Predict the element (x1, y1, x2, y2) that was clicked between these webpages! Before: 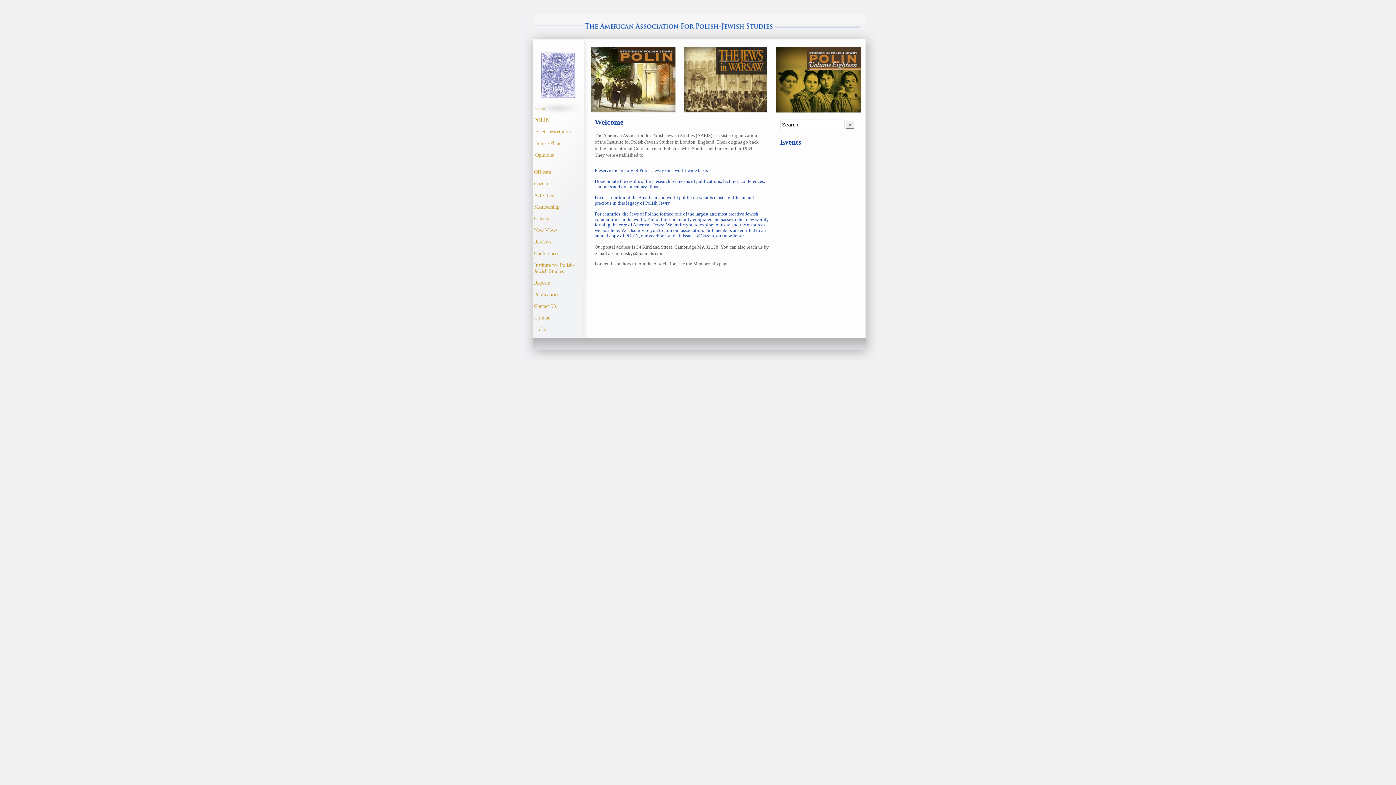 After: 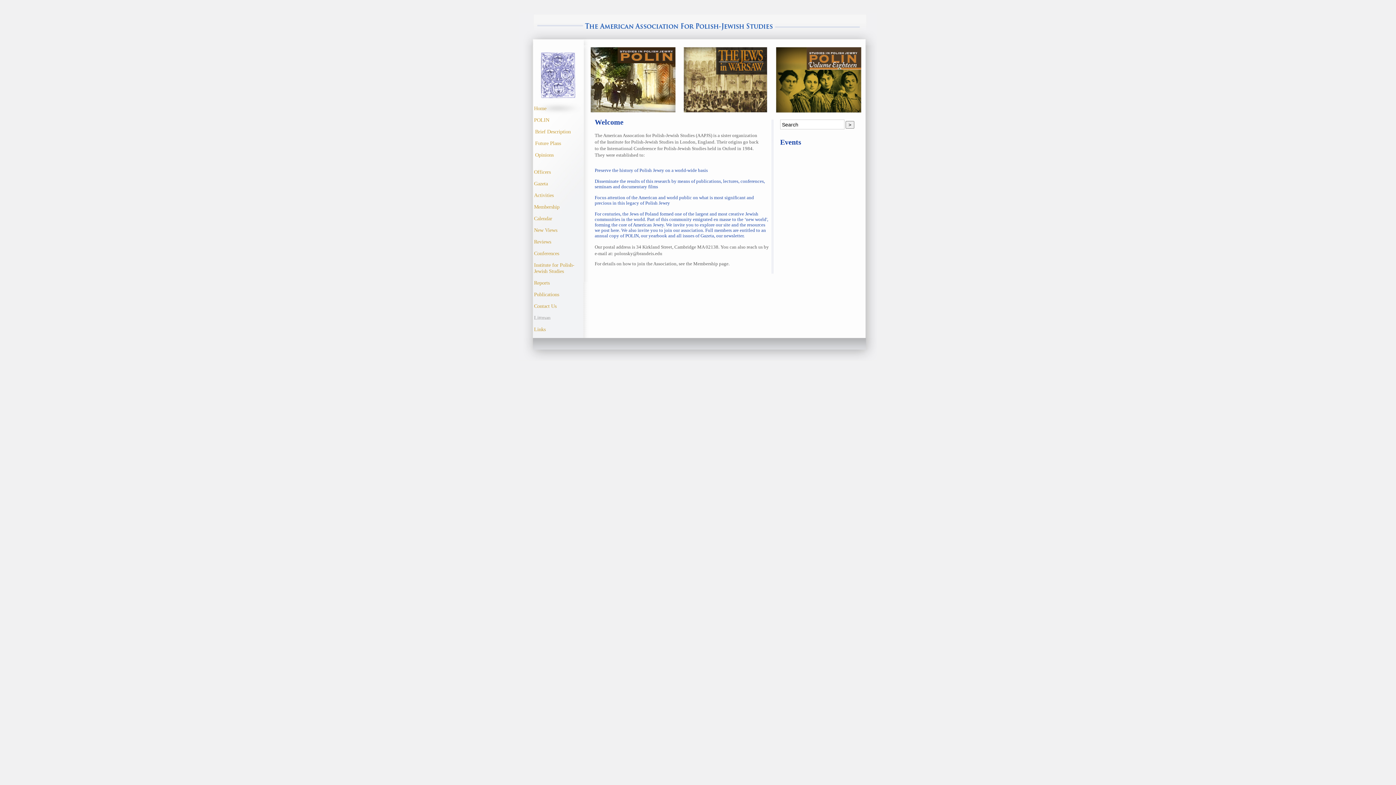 Action: bbox: (534, 314, 550, 320) label: Littman